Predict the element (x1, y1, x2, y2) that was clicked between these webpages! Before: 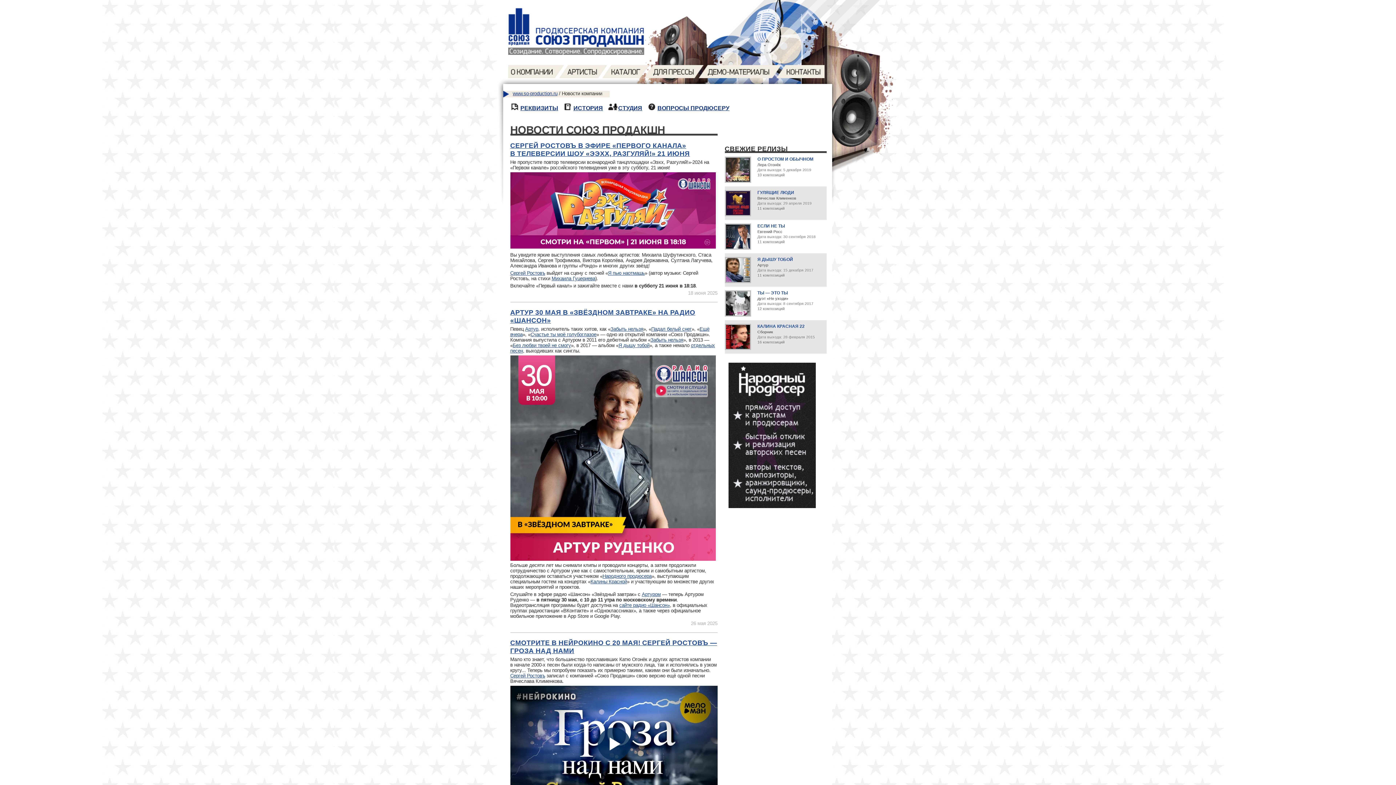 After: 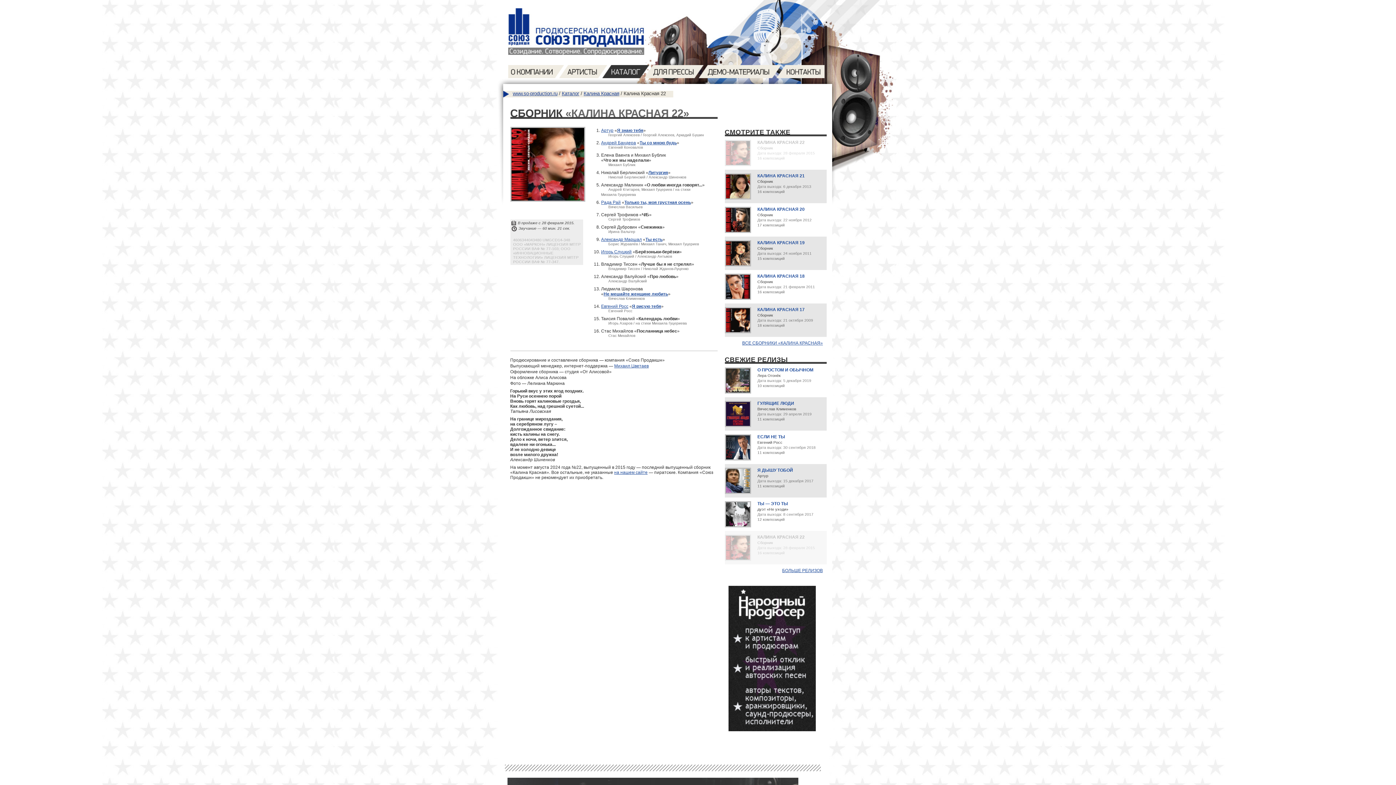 Action: label: КАЛИНА КРАСНАЯ 22 bbox: (757, 324, 804, 329)